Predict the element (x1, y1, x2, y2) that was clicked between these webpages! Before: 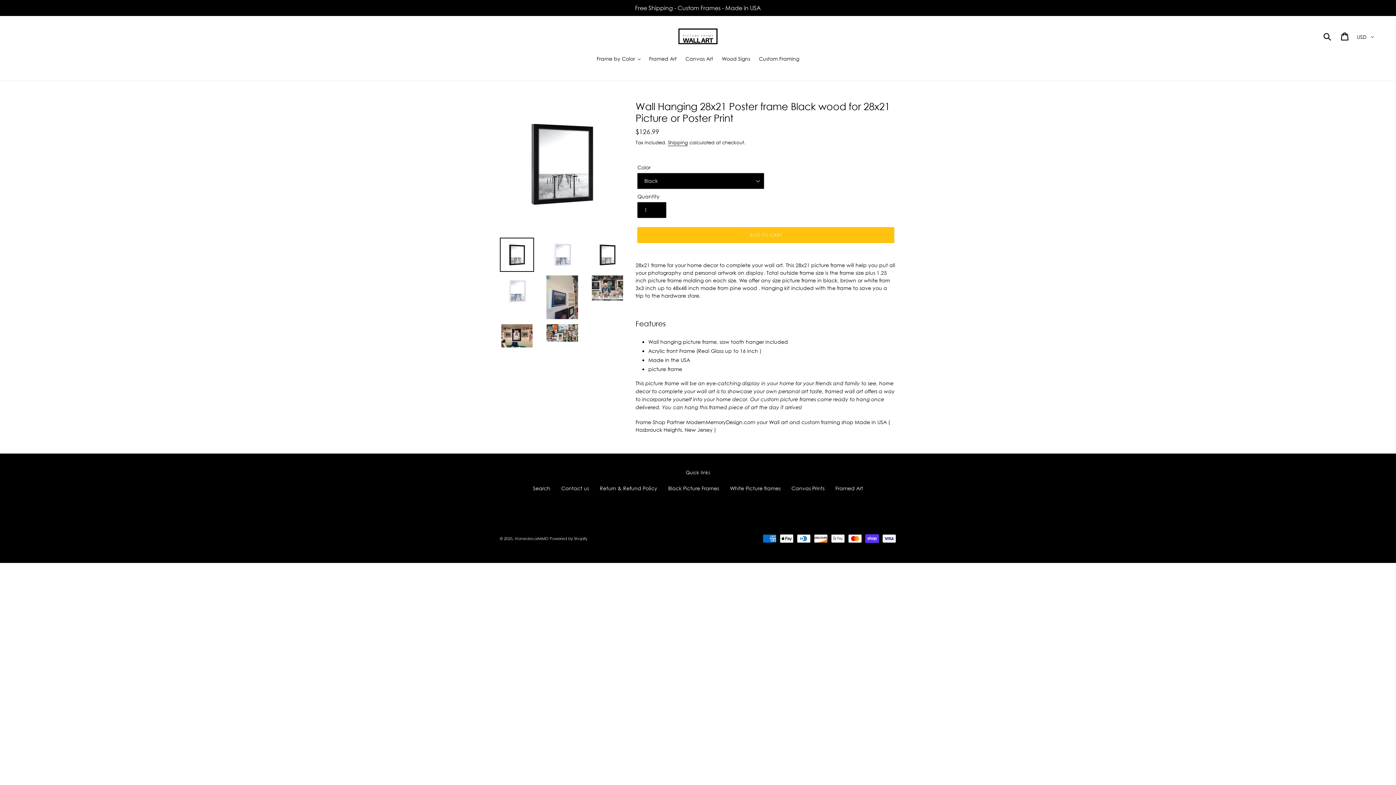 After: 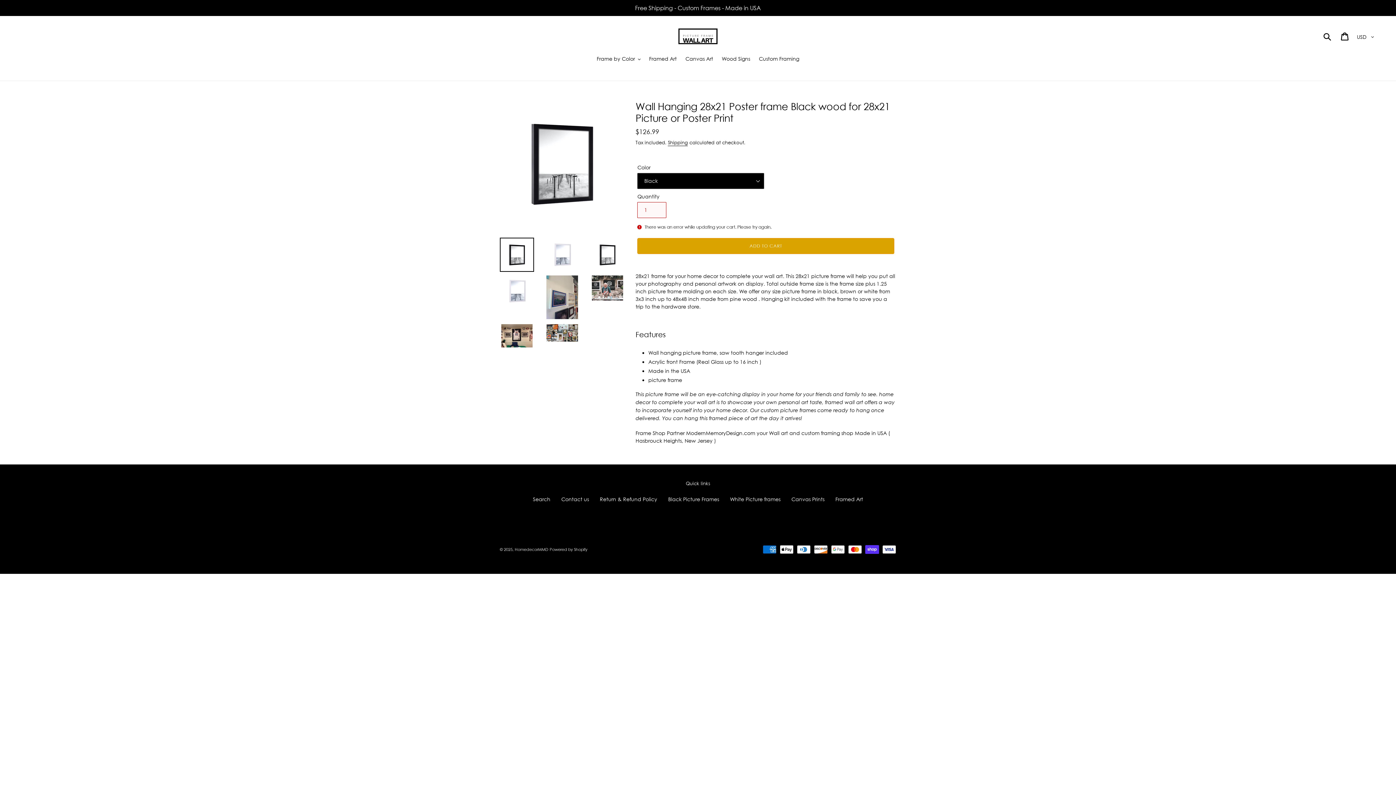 Action: label: Add to cart bbox: (637, 227, 894, 243)